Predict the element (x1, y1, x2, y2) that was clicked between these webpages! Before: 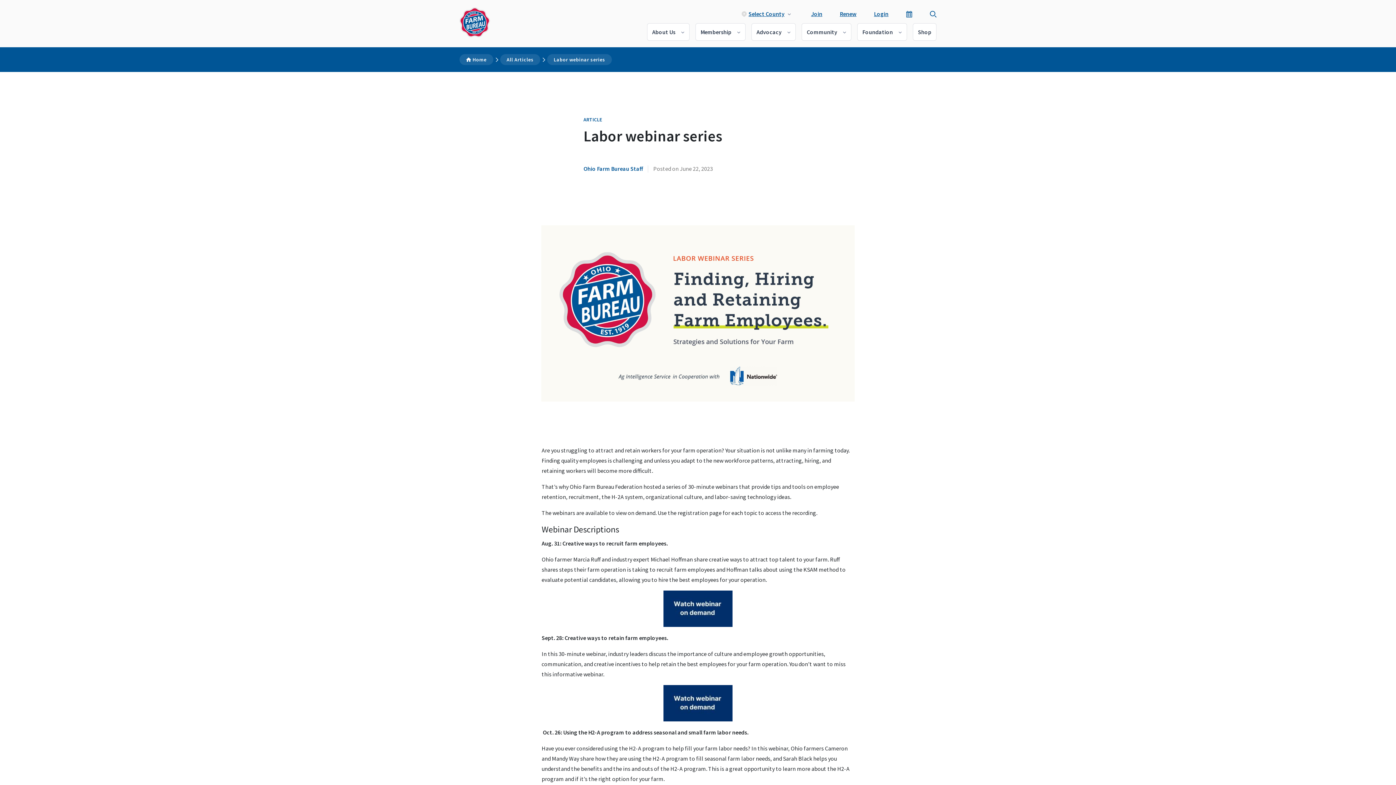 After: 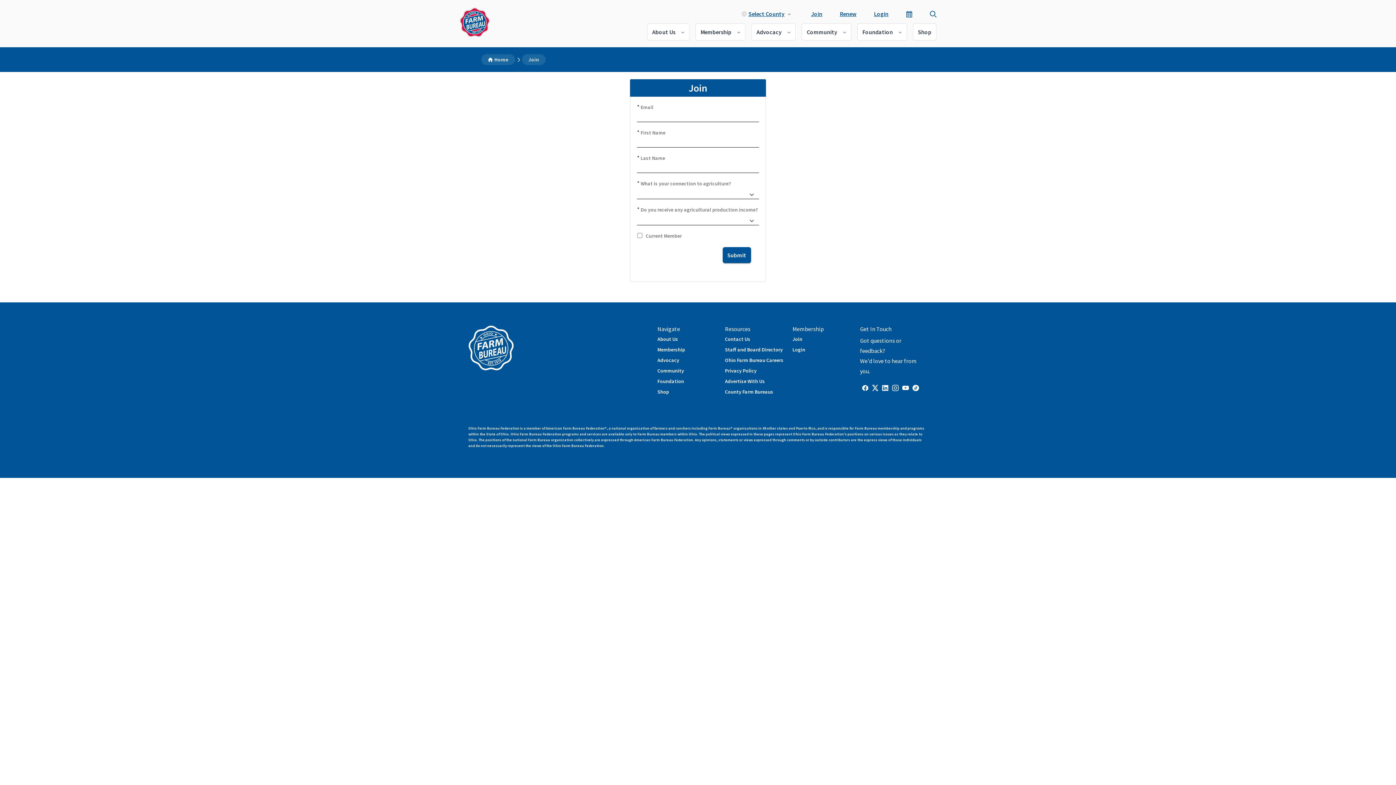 Action: label: Join bbox: (811, 10, 822, 17)